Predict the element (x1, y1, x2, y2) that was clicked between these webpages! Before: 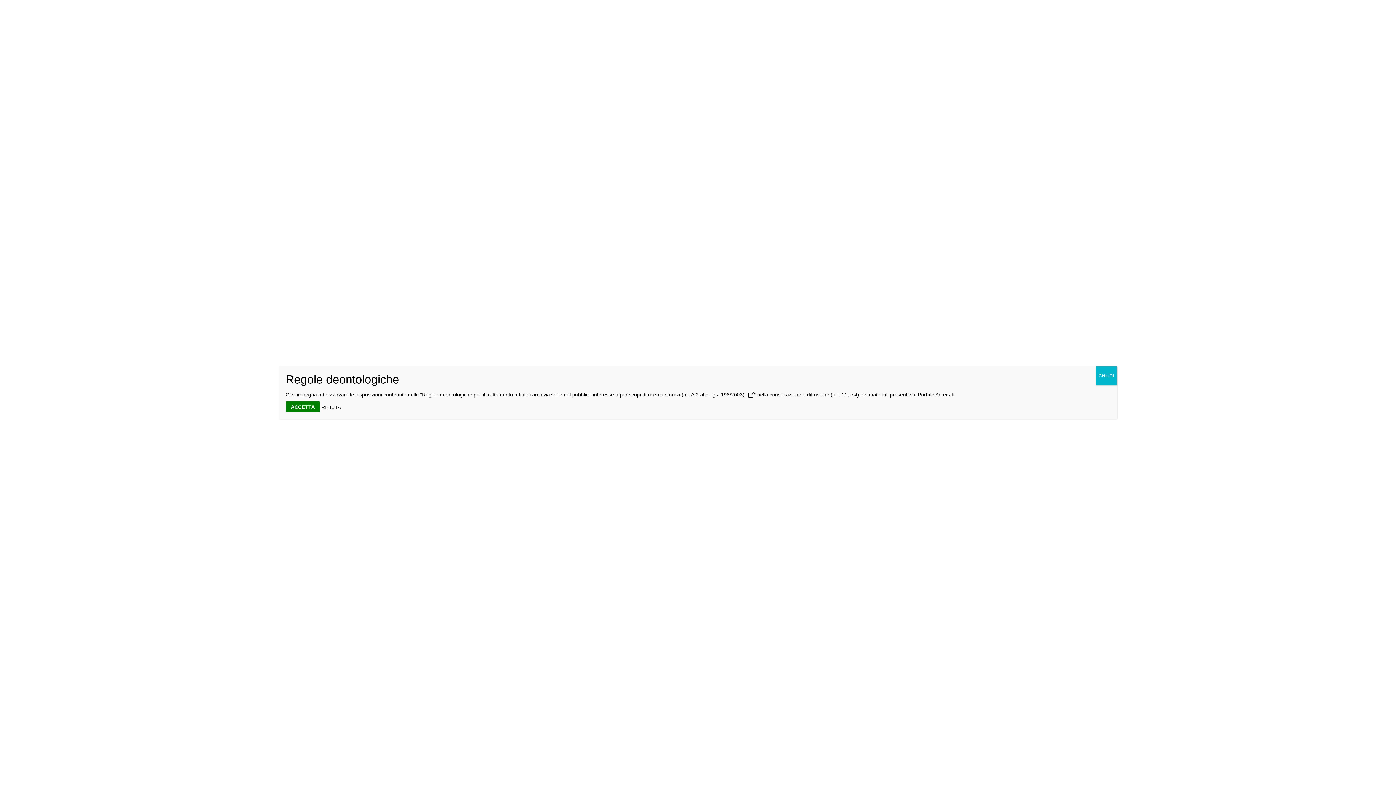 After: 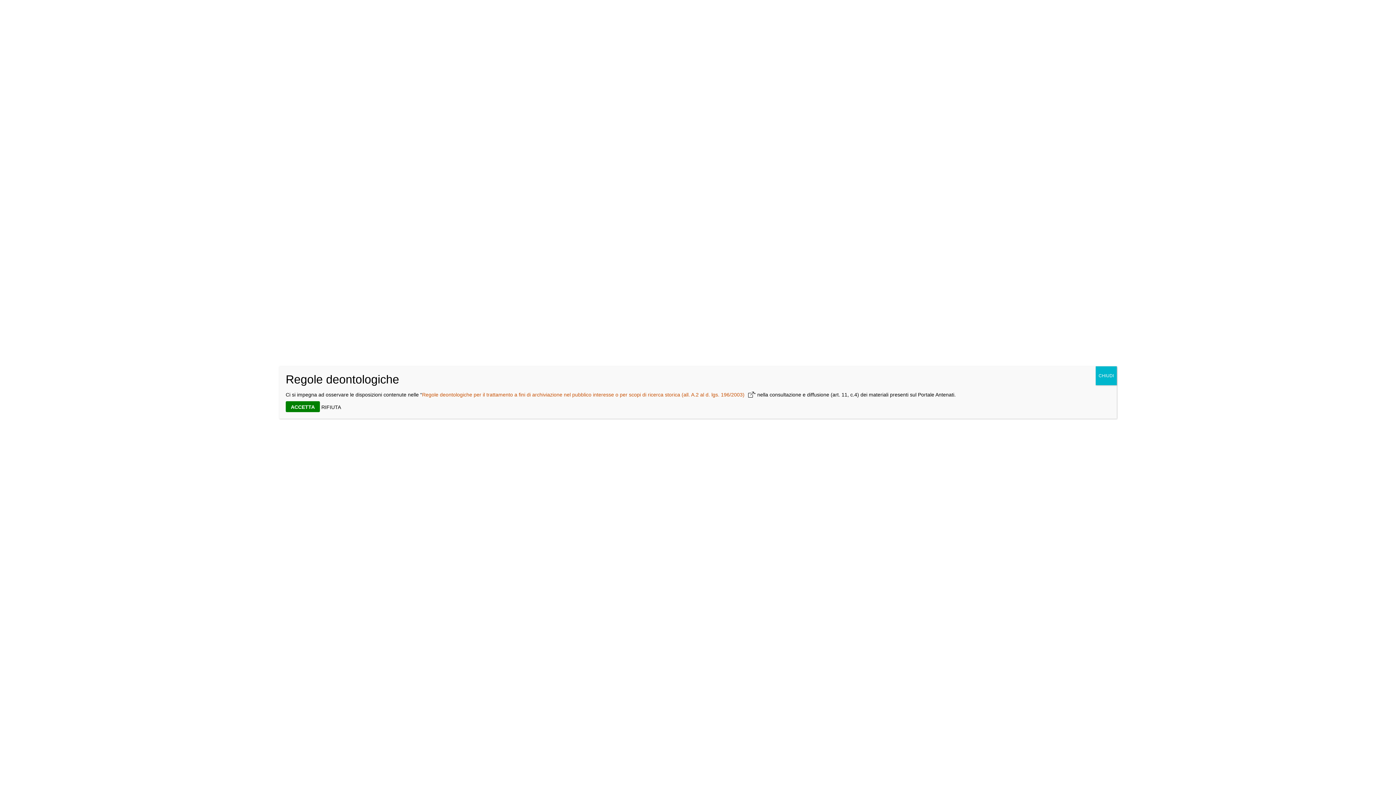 Action: label: Regole deontologiche per il trattamento a fini di archiviazione nel pubblico interesse o per scopi di ricerca storica (all. A.2 al d. lgs. 196/2003) bbox: (422, 392, 754, 397)